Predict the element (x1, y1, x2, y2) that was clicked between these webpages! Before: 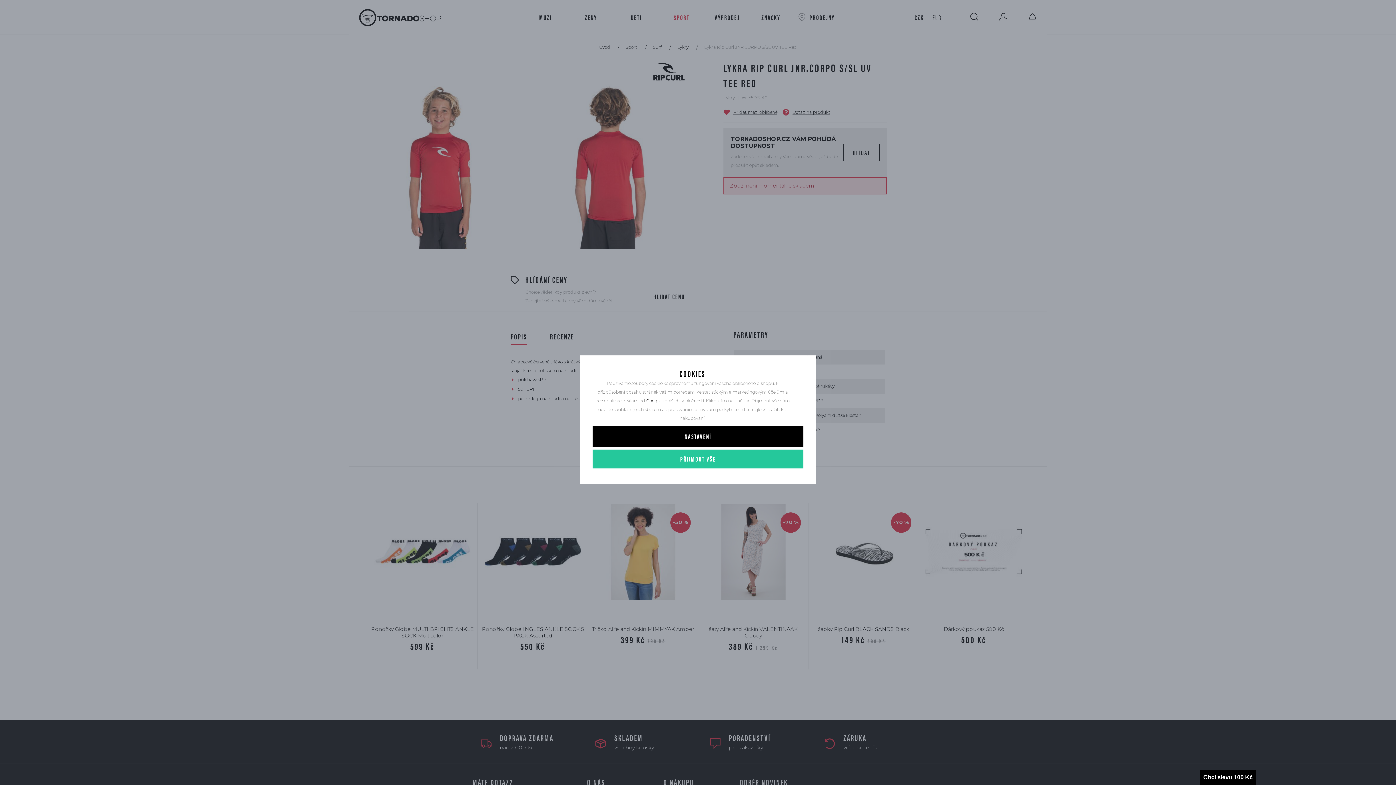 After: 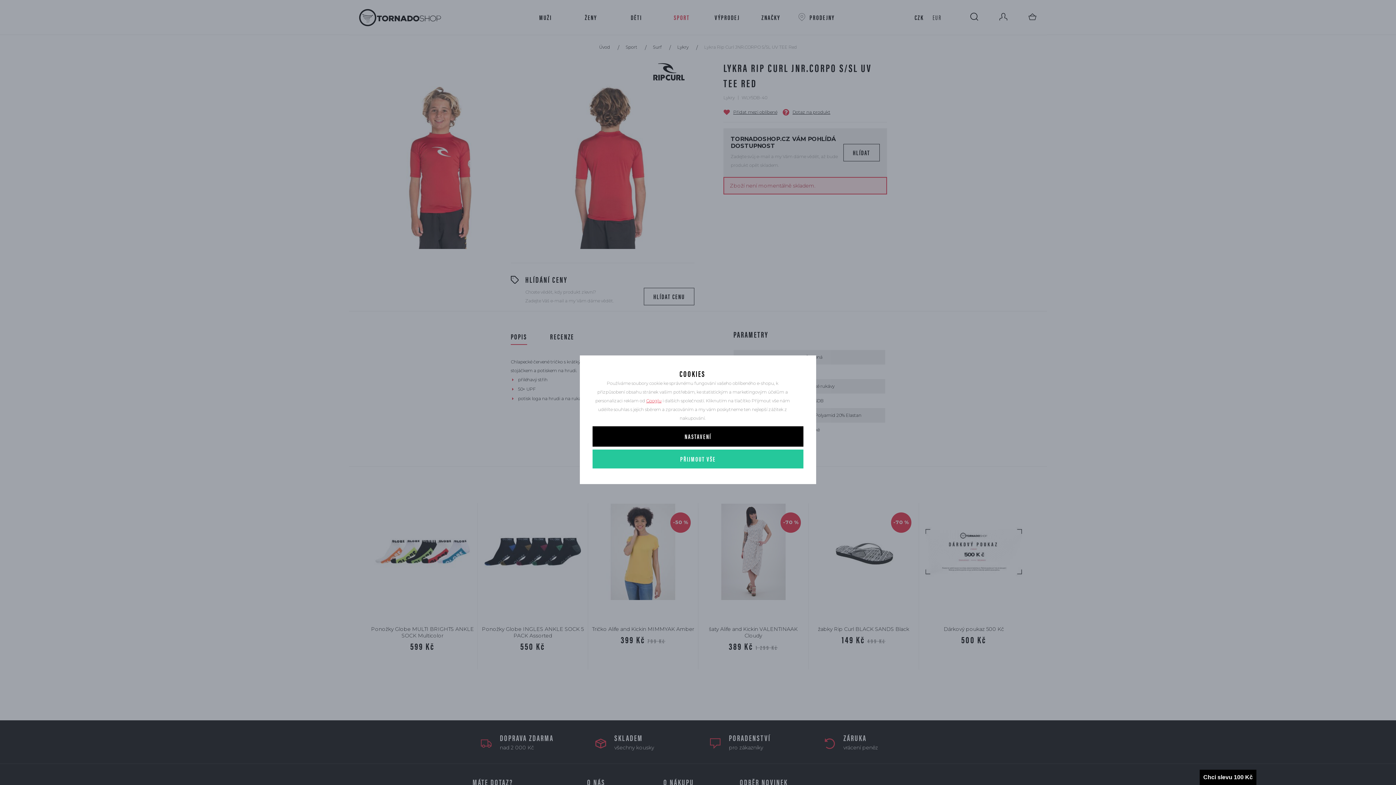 Action: bbox: (646, 398, 661, 403) label: Googlu